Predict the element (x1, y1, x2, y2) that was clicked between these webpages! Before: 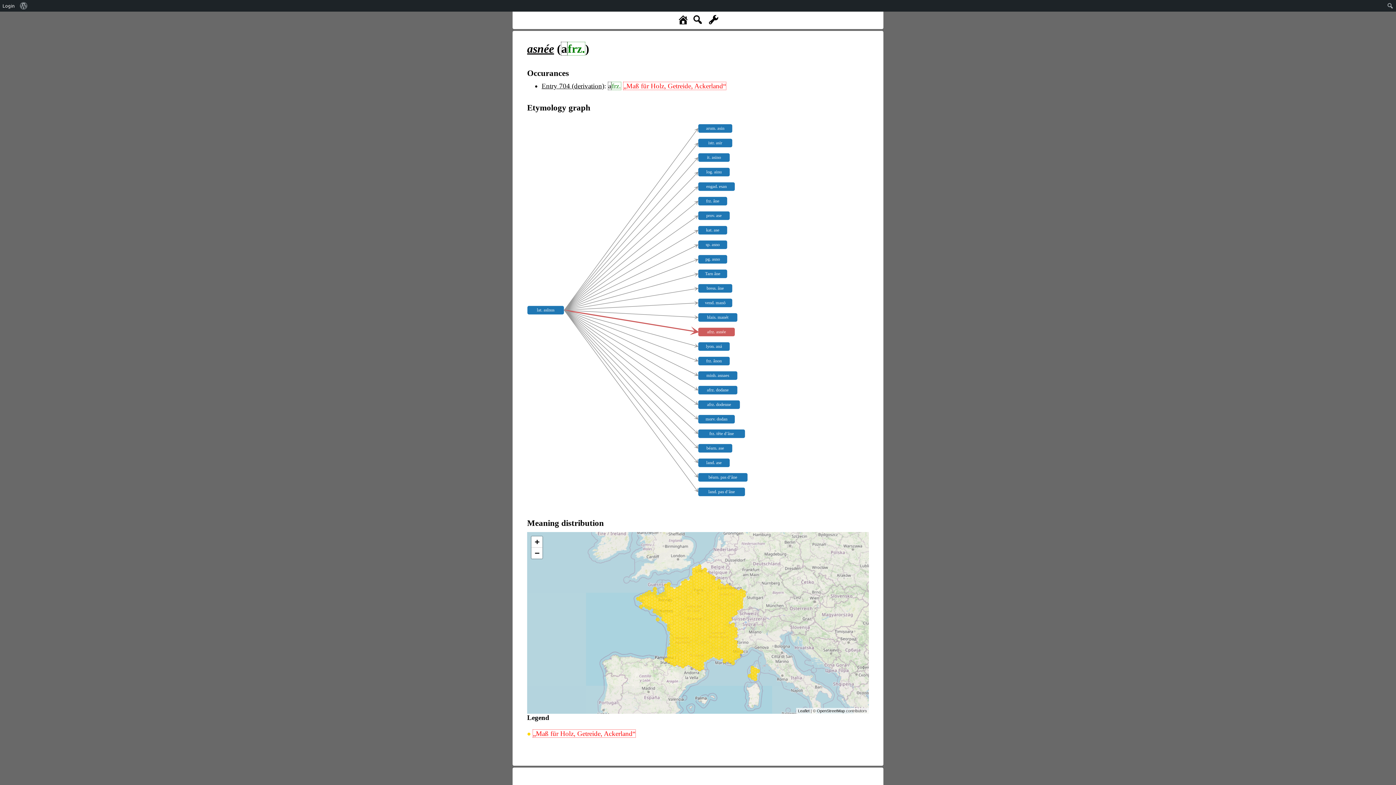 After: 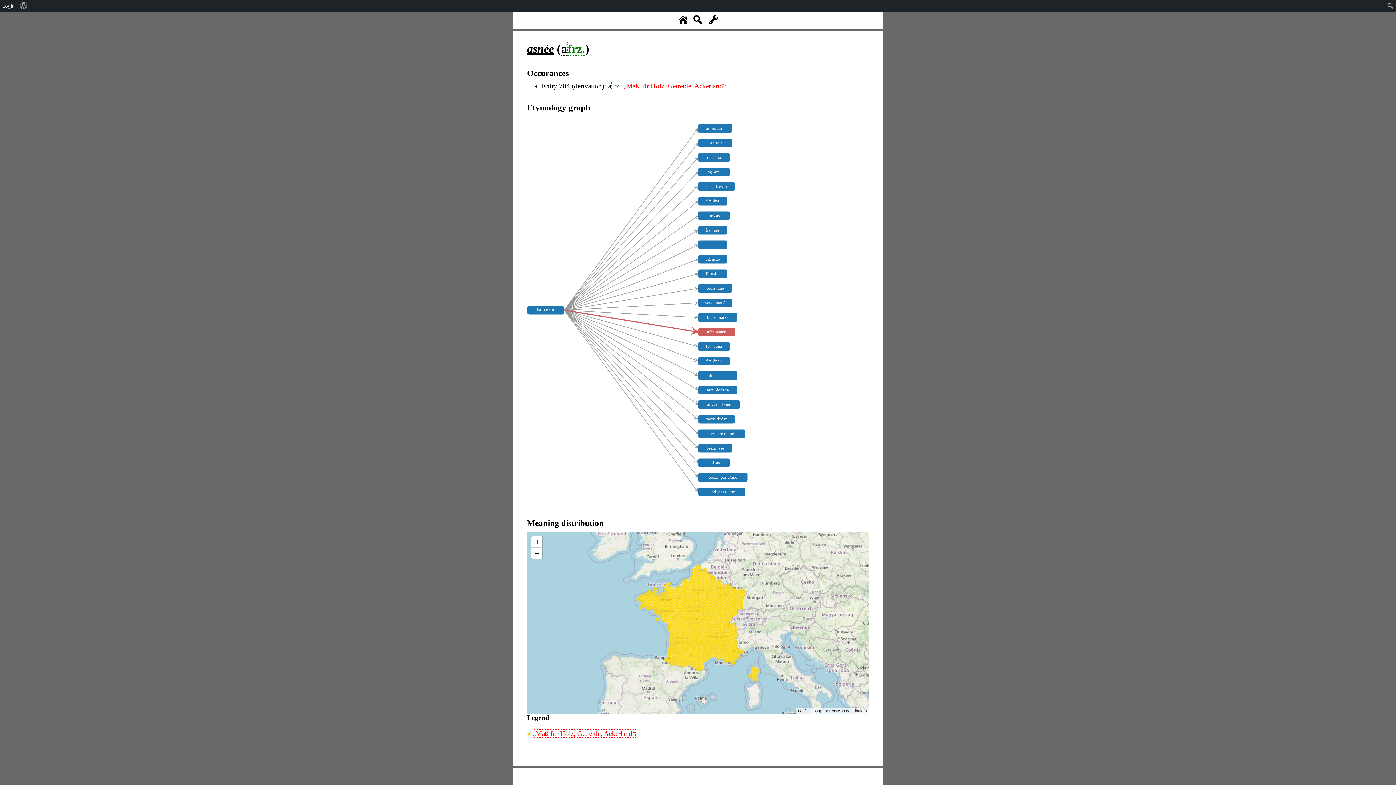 Action: label: asnée bbox: (527, 42, 554, 55)